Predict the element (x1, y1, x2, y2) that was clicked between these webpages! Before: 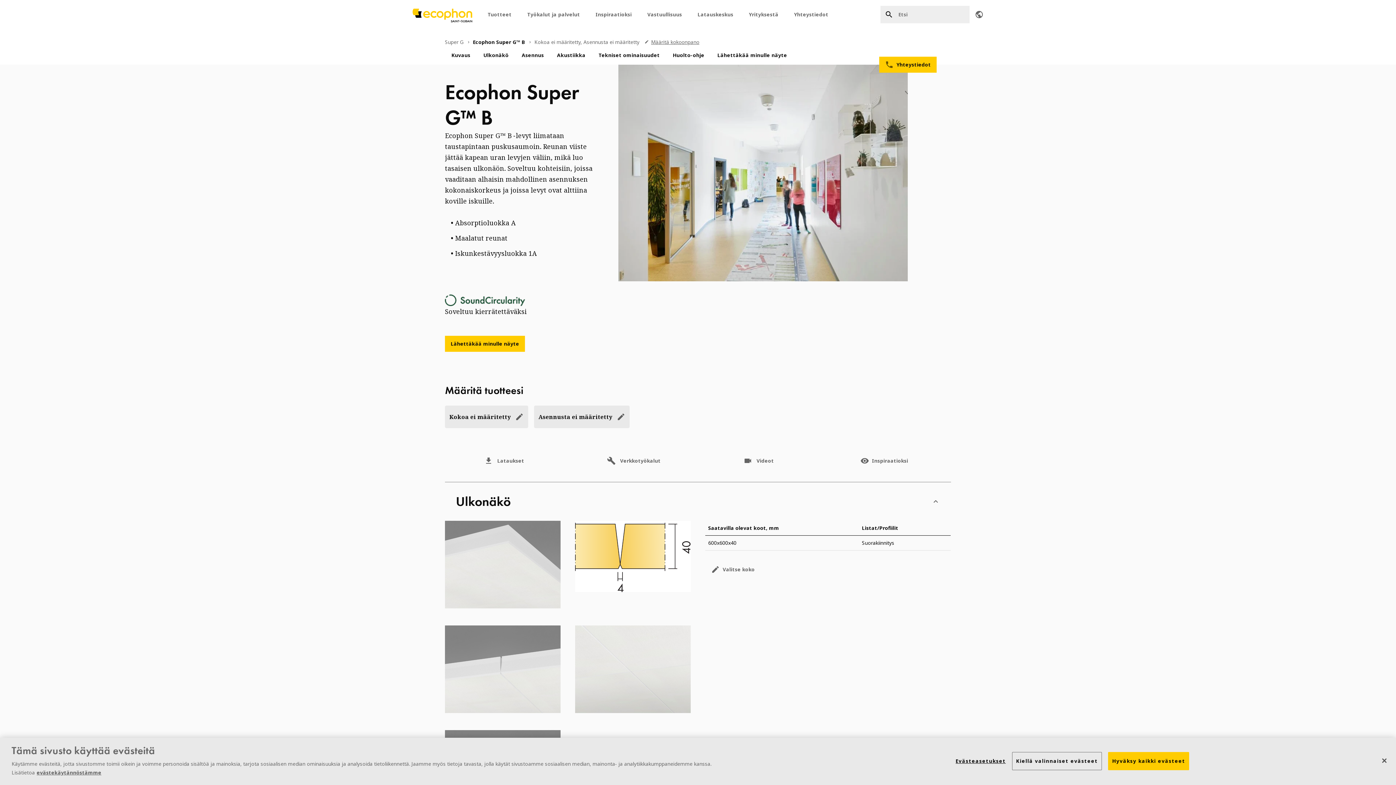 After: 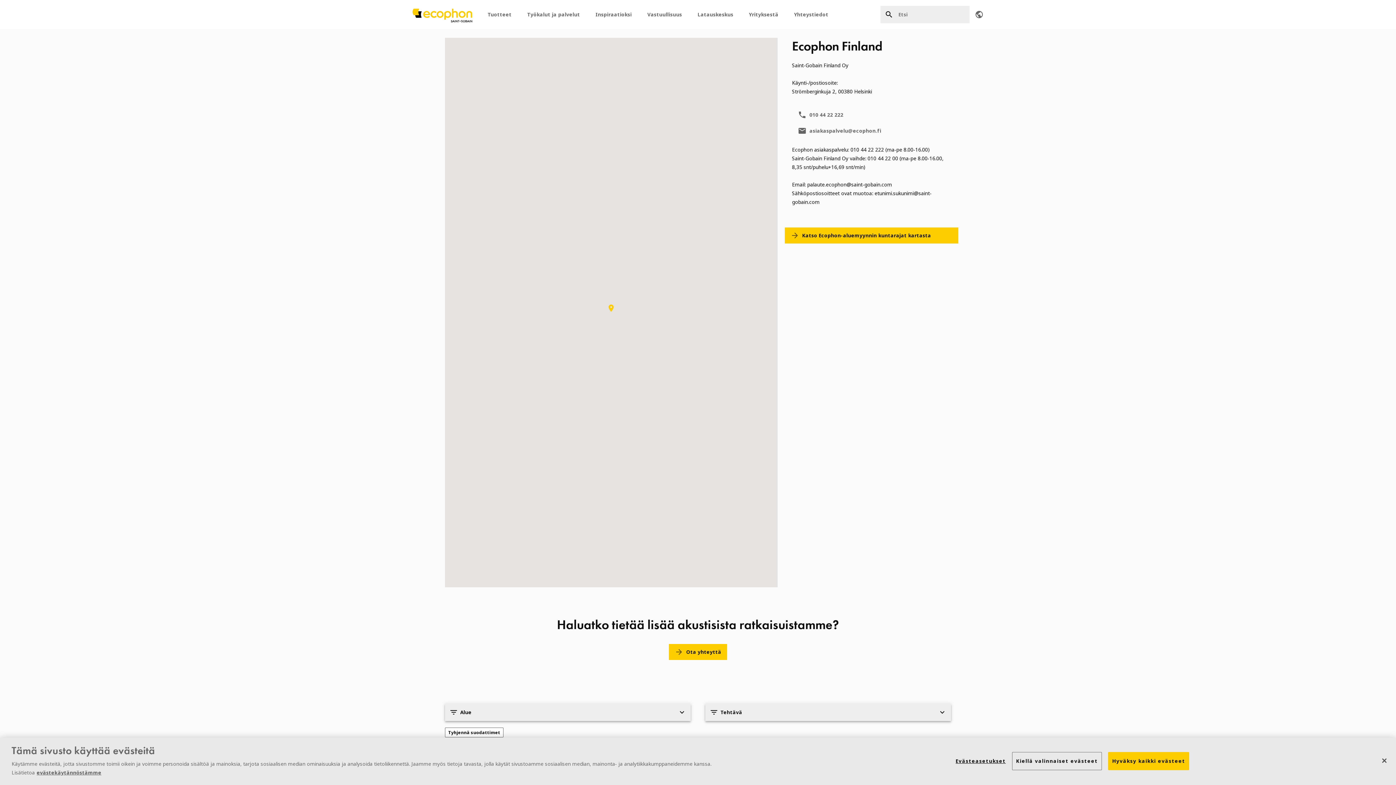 Action: label: phone

Yhteystiedot bbox: (879, 56, 936, 72)